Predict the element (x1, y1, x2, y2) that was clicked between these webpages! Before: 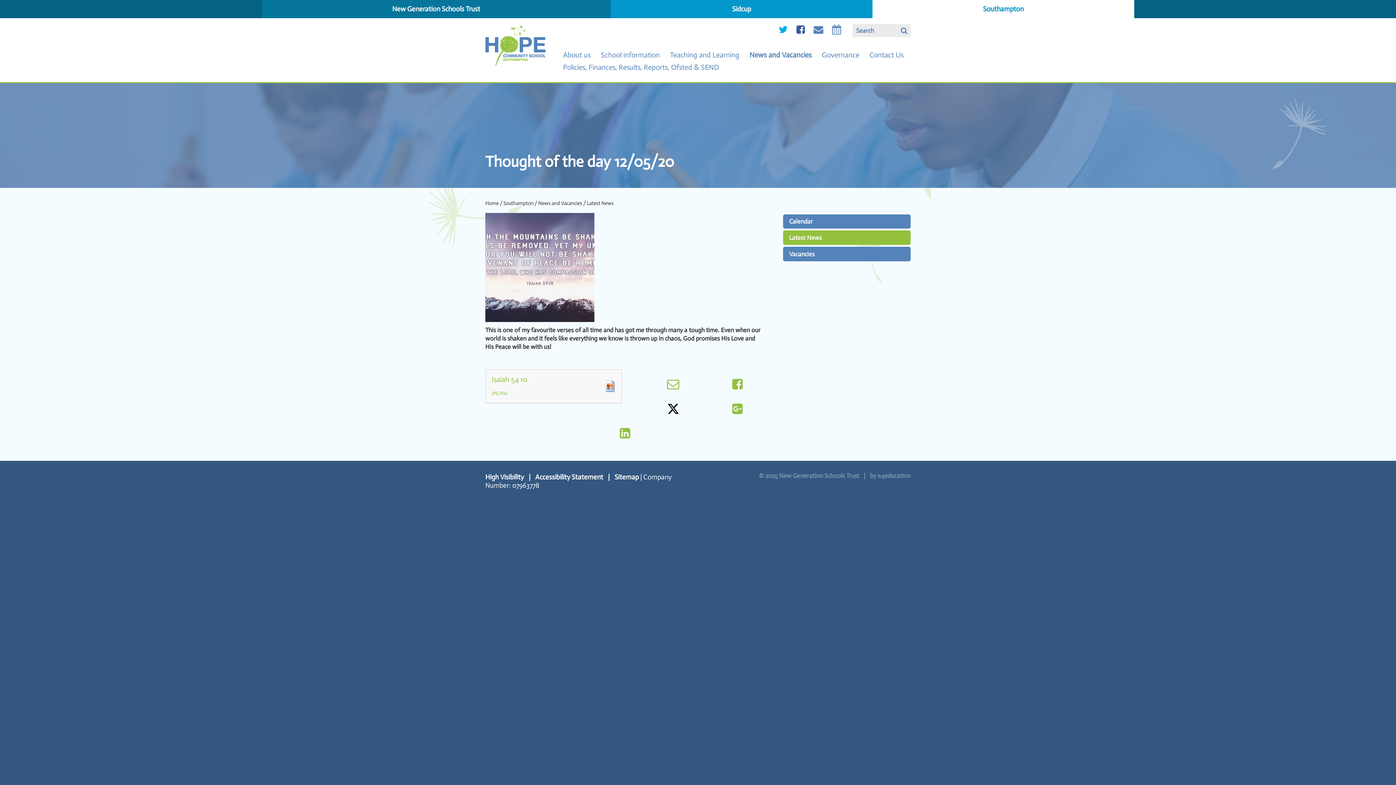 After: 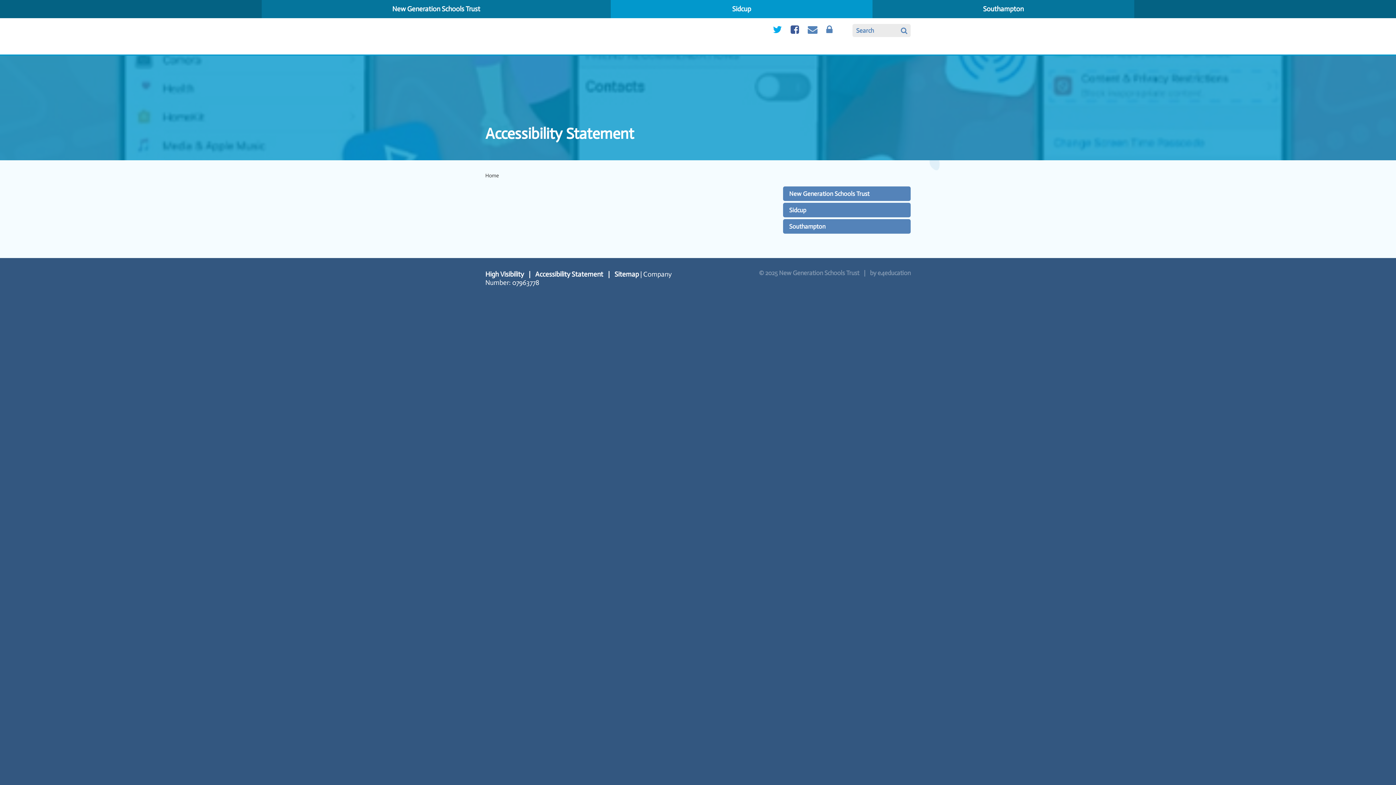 Action: label: Accessibility Statement bbox: (535, 473, 603, 481)